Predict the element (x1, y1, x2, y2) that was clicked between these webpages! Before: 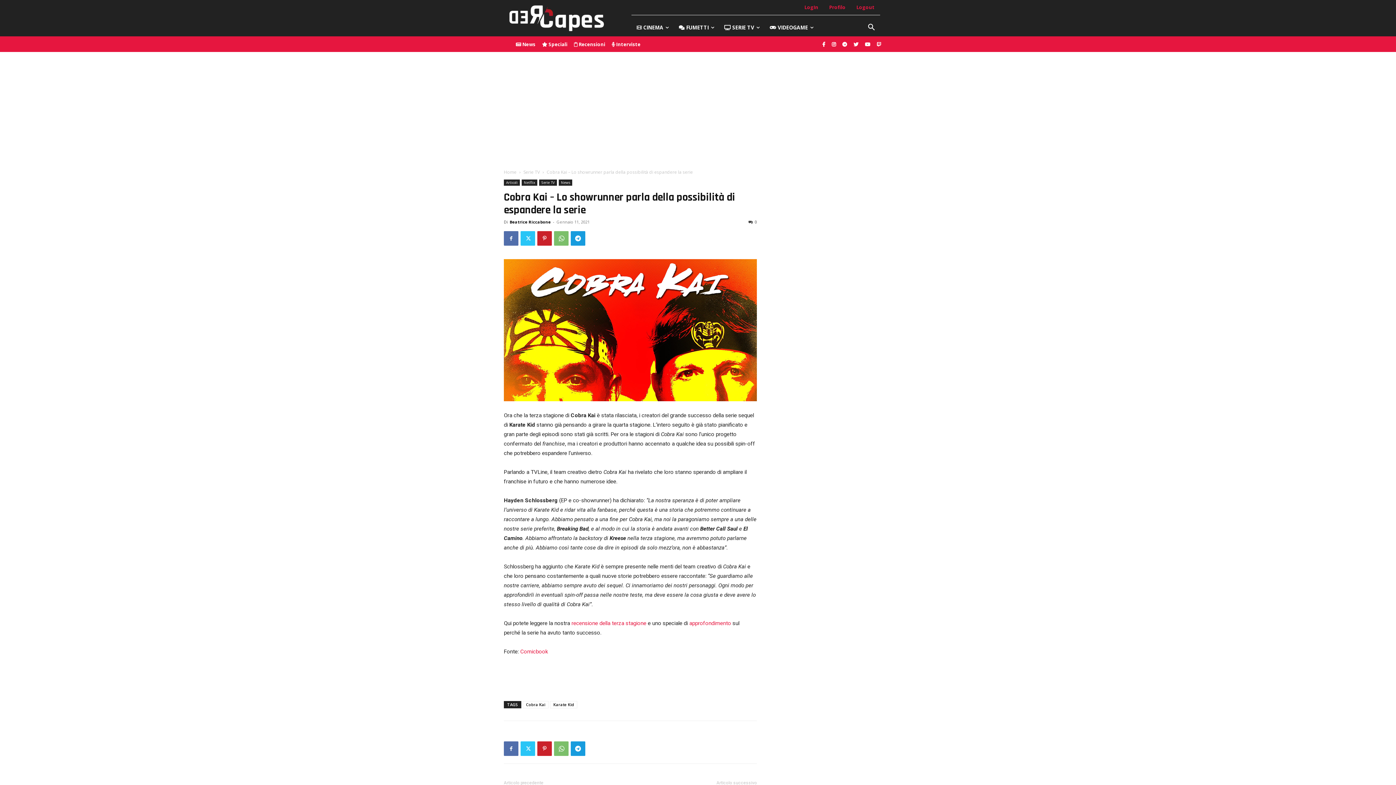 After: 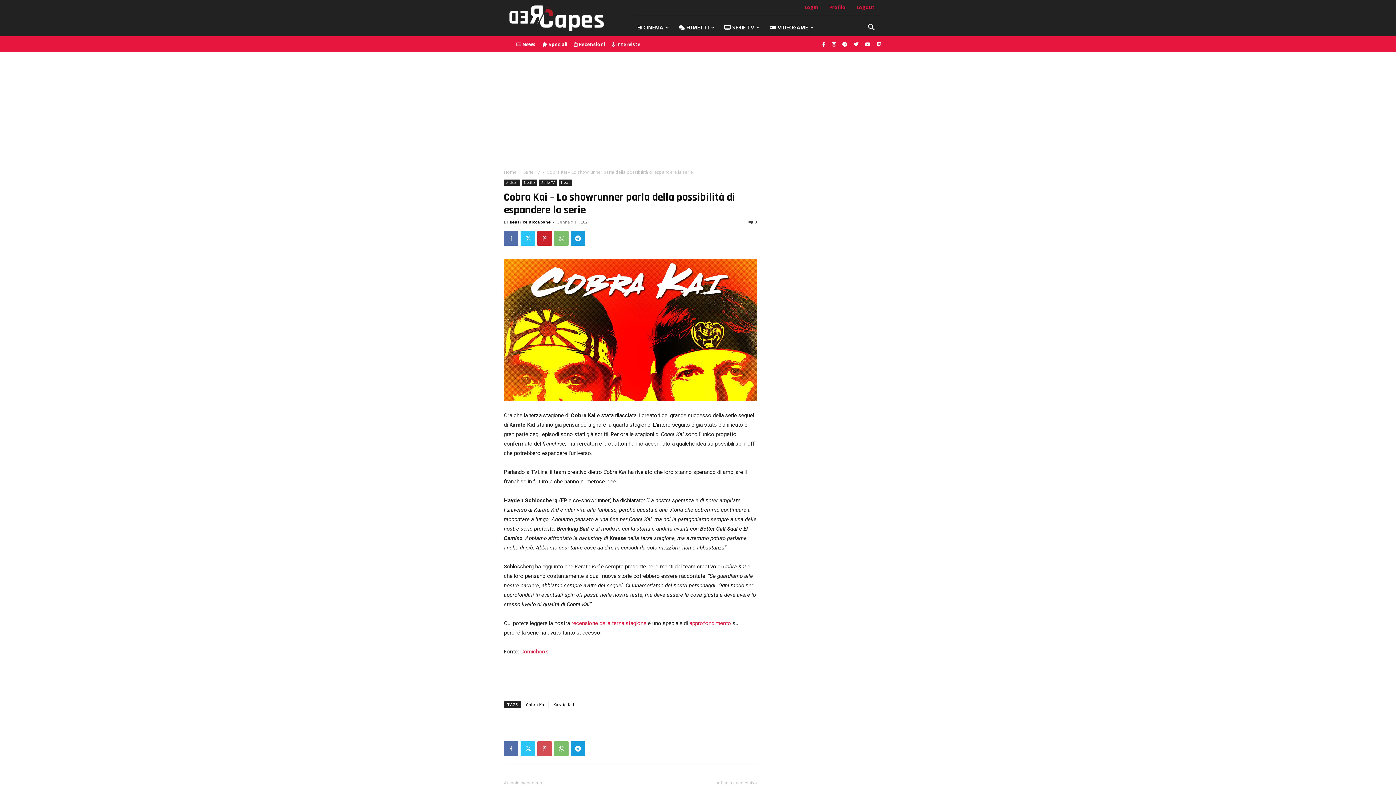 Action: bbox: (537, 741, 552, 756)